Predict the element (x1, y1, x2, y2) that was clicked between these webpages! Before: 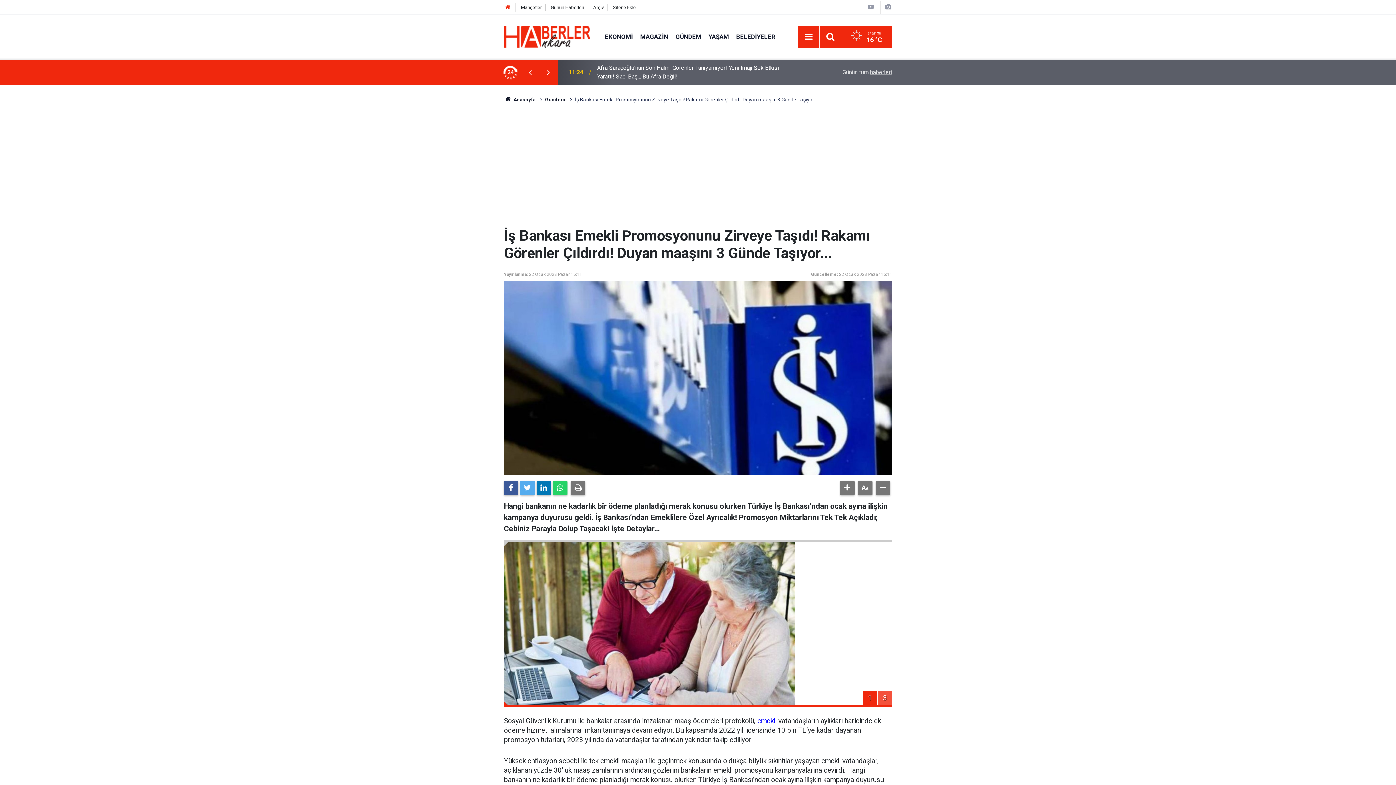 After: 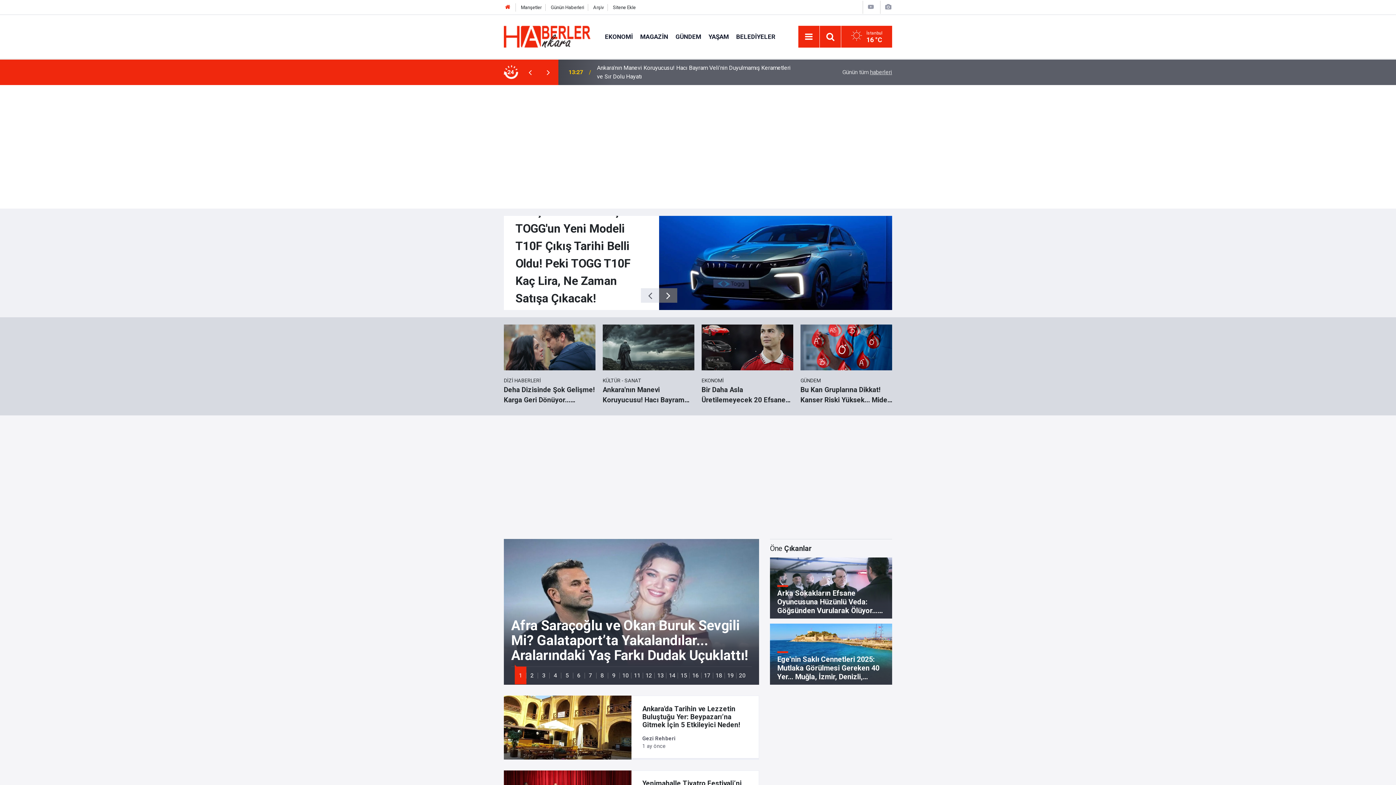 Action: bbox: (504, 4, 511, 10)